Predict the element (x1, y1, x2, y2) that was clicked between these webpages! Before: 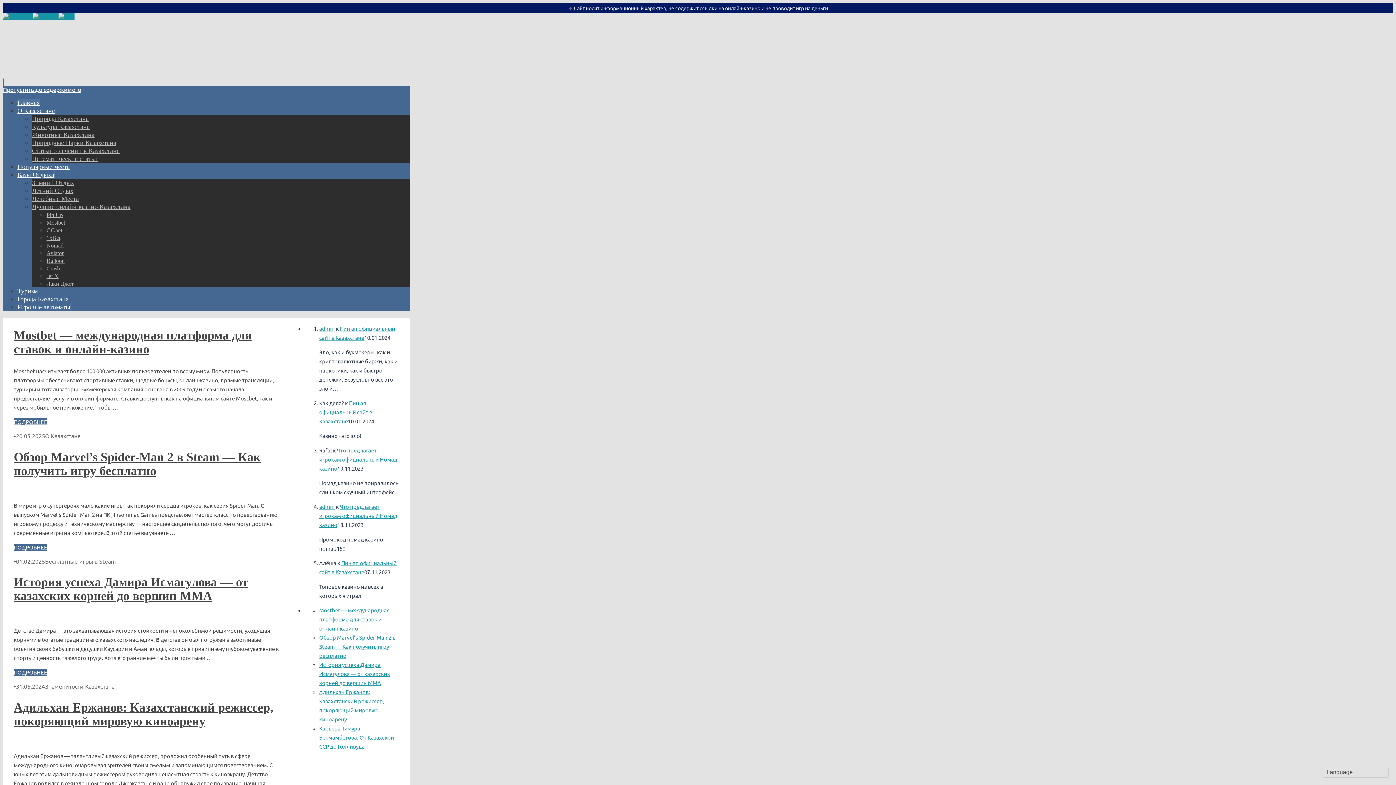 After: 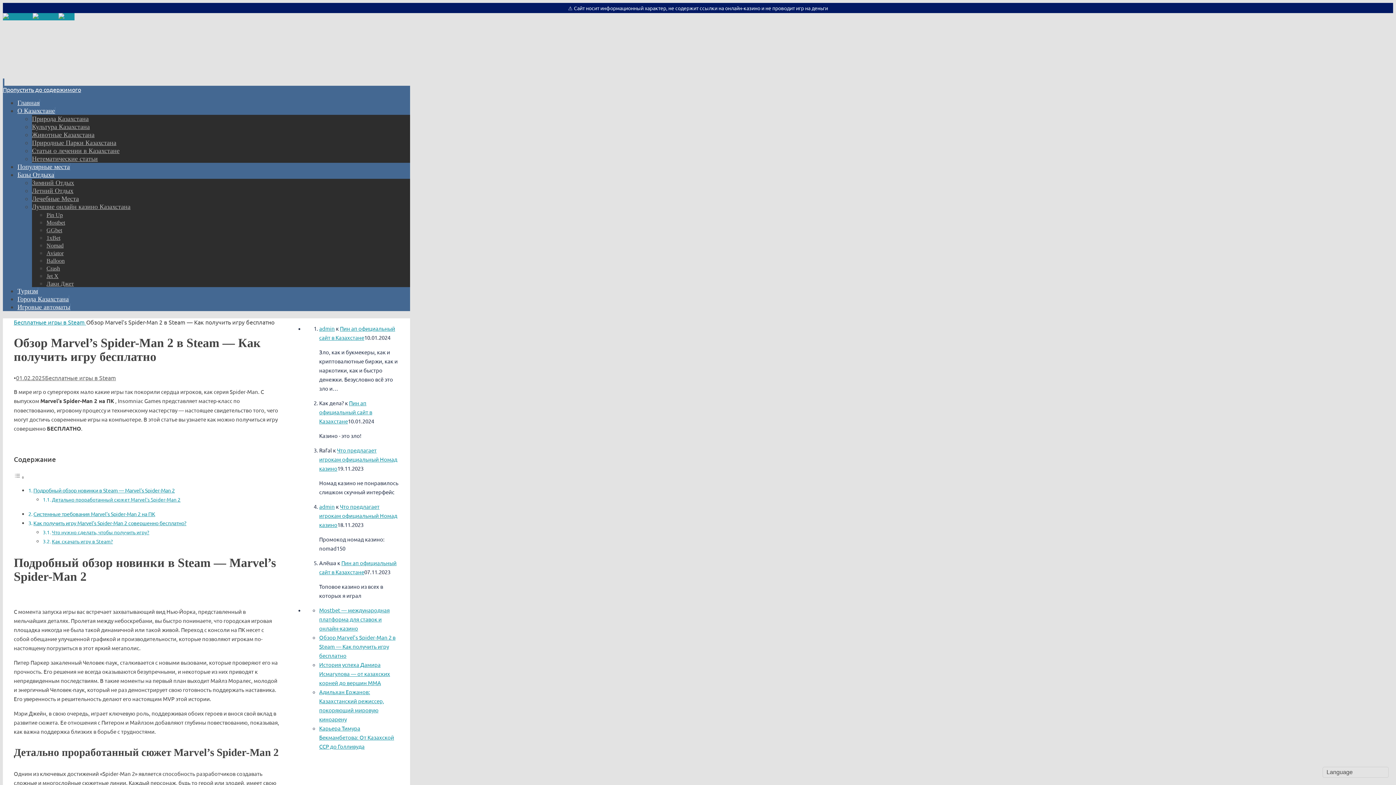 Action: label: Обзор Marvel’s Spider-Man 2 в Steam — Как получить игру бесплатно bbox: (319, 634, 395, 659)